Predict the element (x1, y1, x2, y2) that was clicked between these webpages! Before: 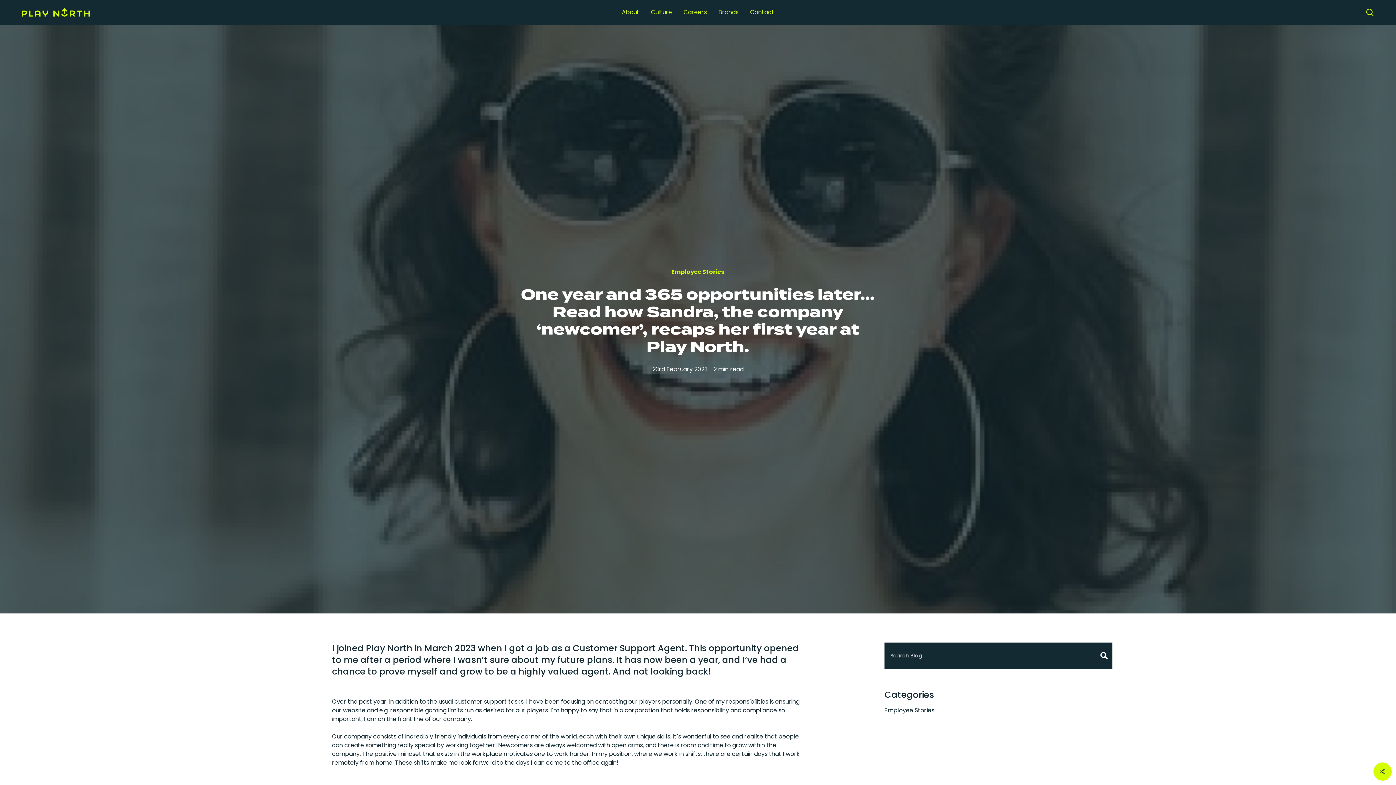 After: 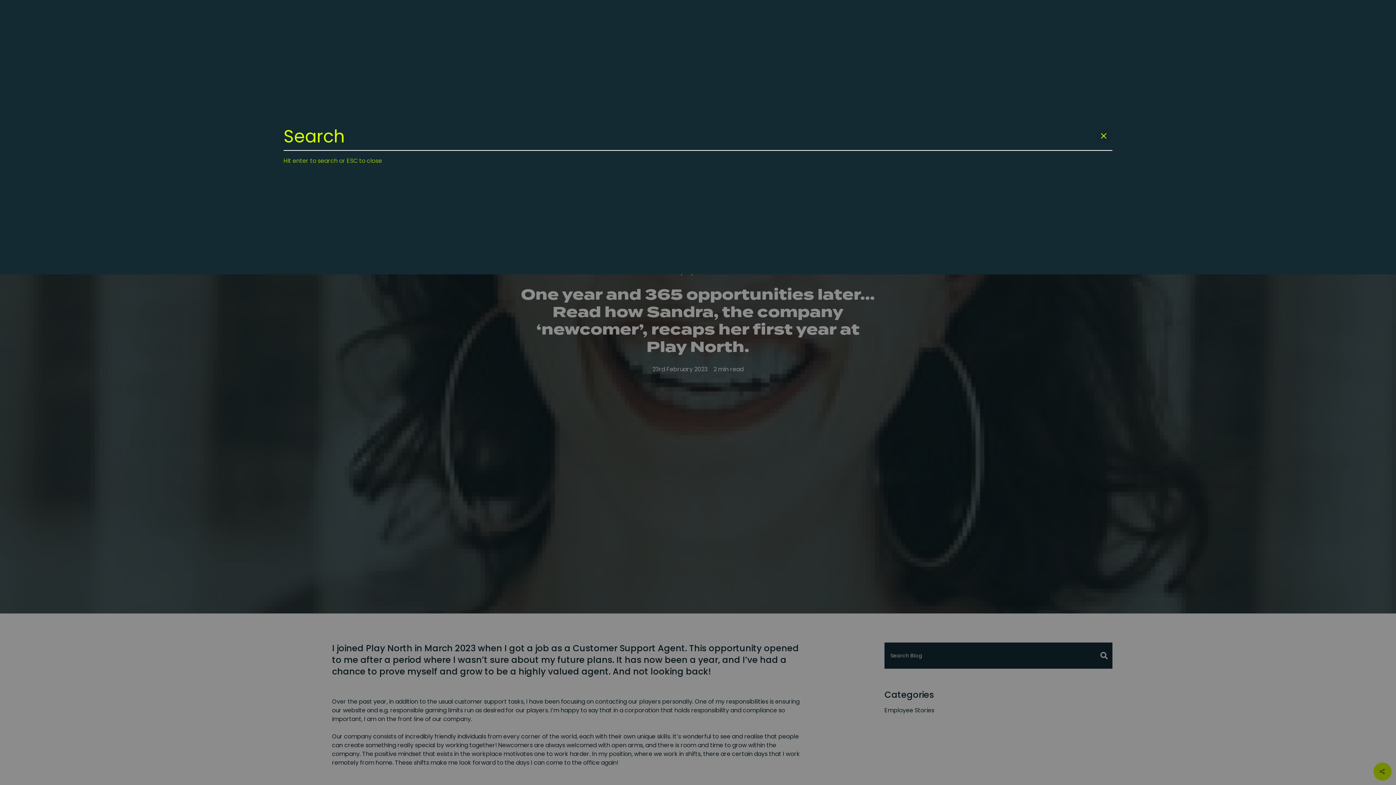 Action: label: search bbox: (1365, 8, 1374, 16)